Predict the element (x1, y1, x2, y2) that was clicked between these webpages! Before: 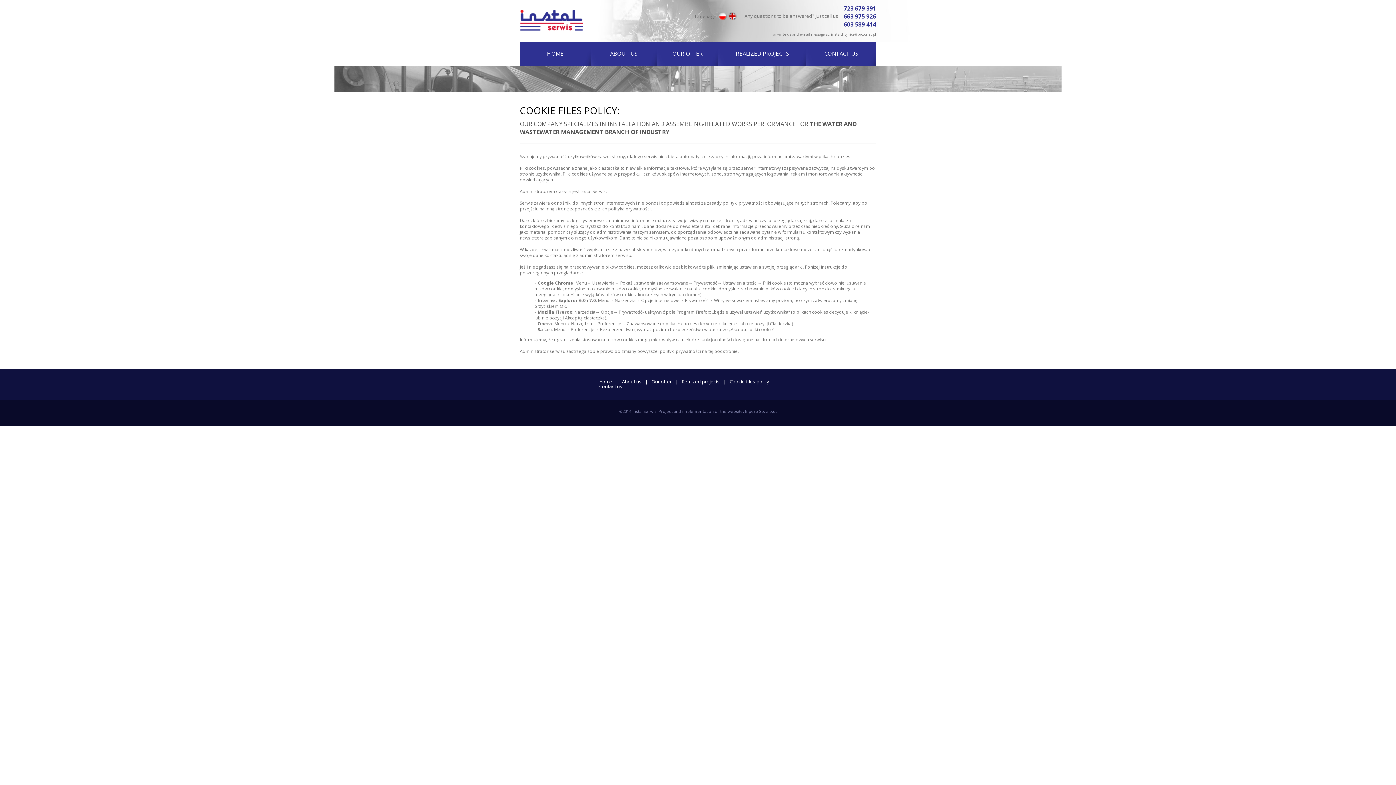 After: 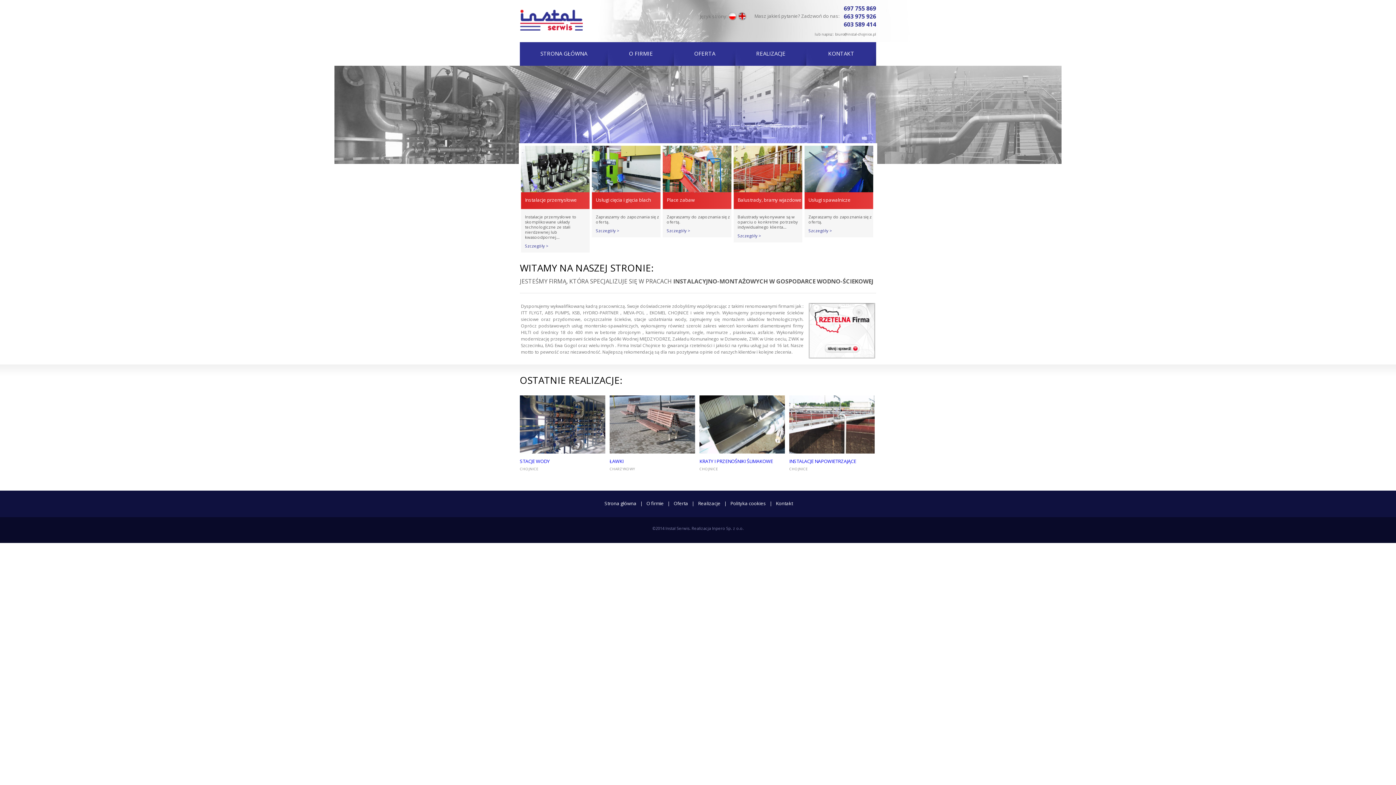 Action: bbox: (717, 12, 727, 18)